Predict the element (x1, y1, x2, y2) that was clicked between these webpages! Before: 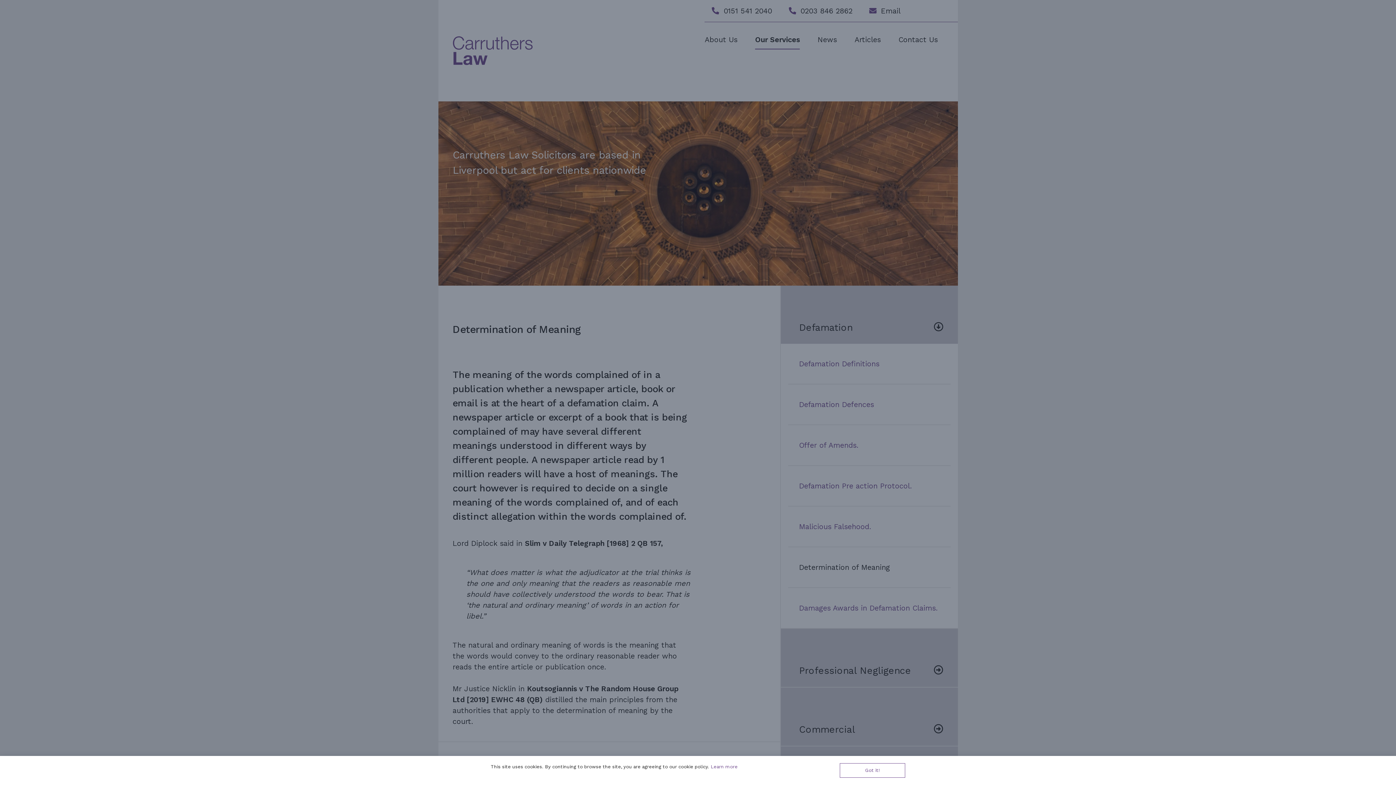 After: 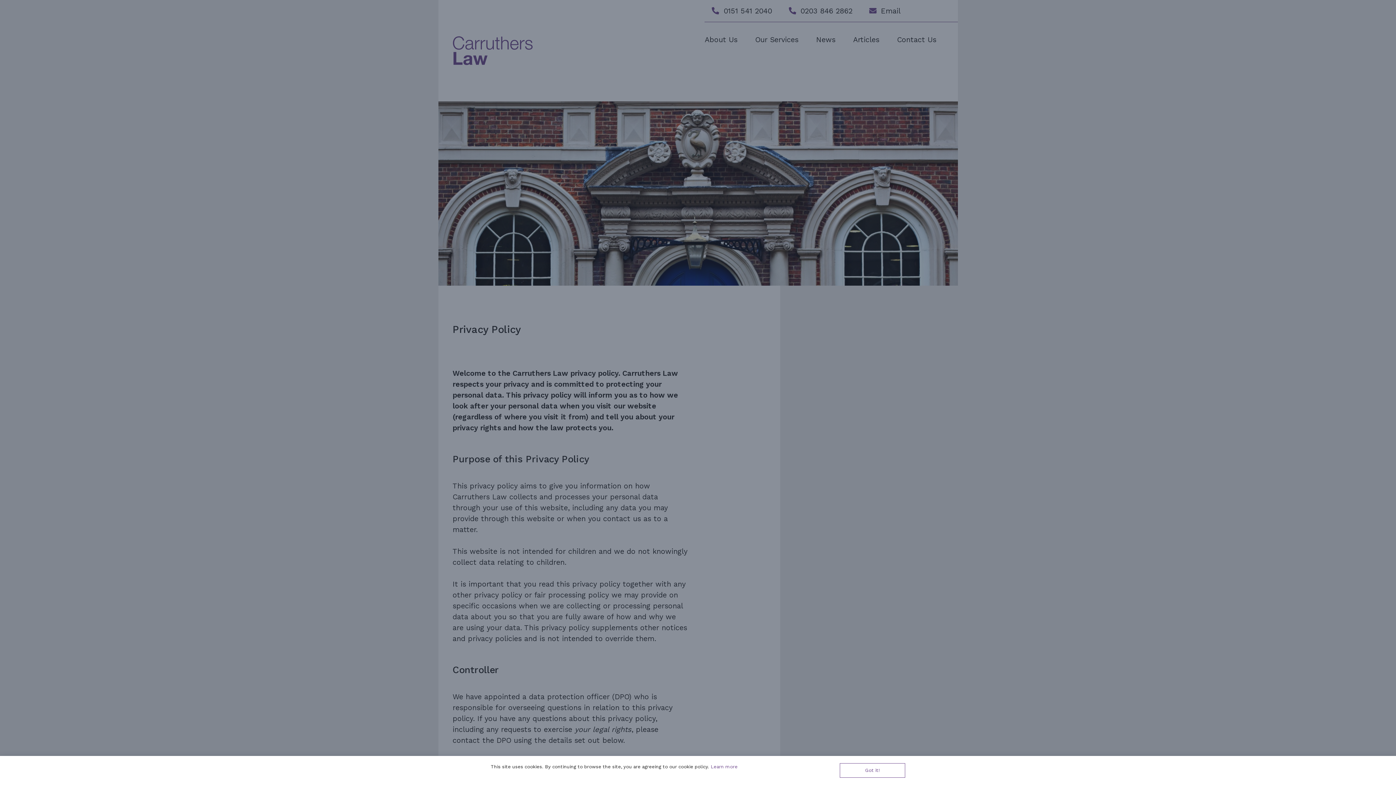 Action: label: Learn more bbox: (710, 764, 737, 769)